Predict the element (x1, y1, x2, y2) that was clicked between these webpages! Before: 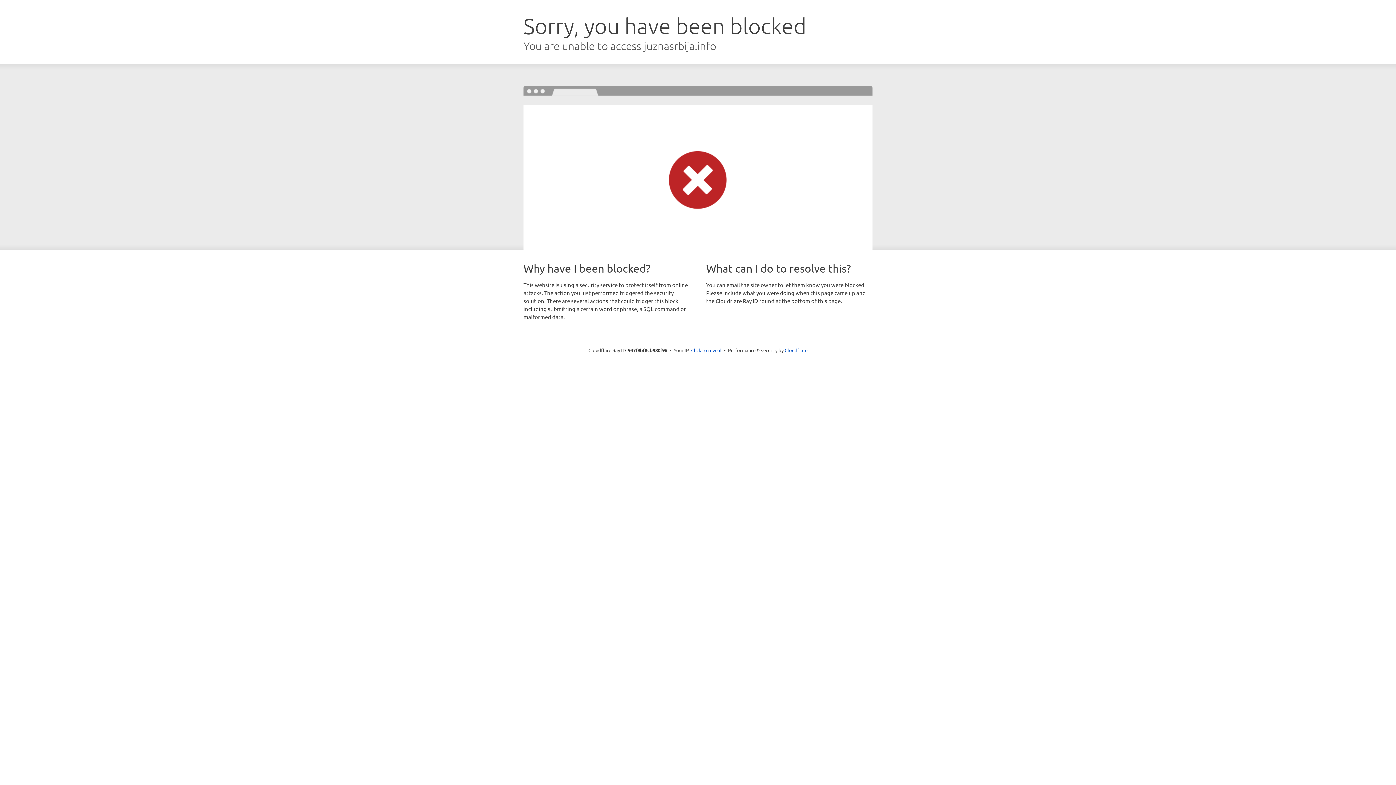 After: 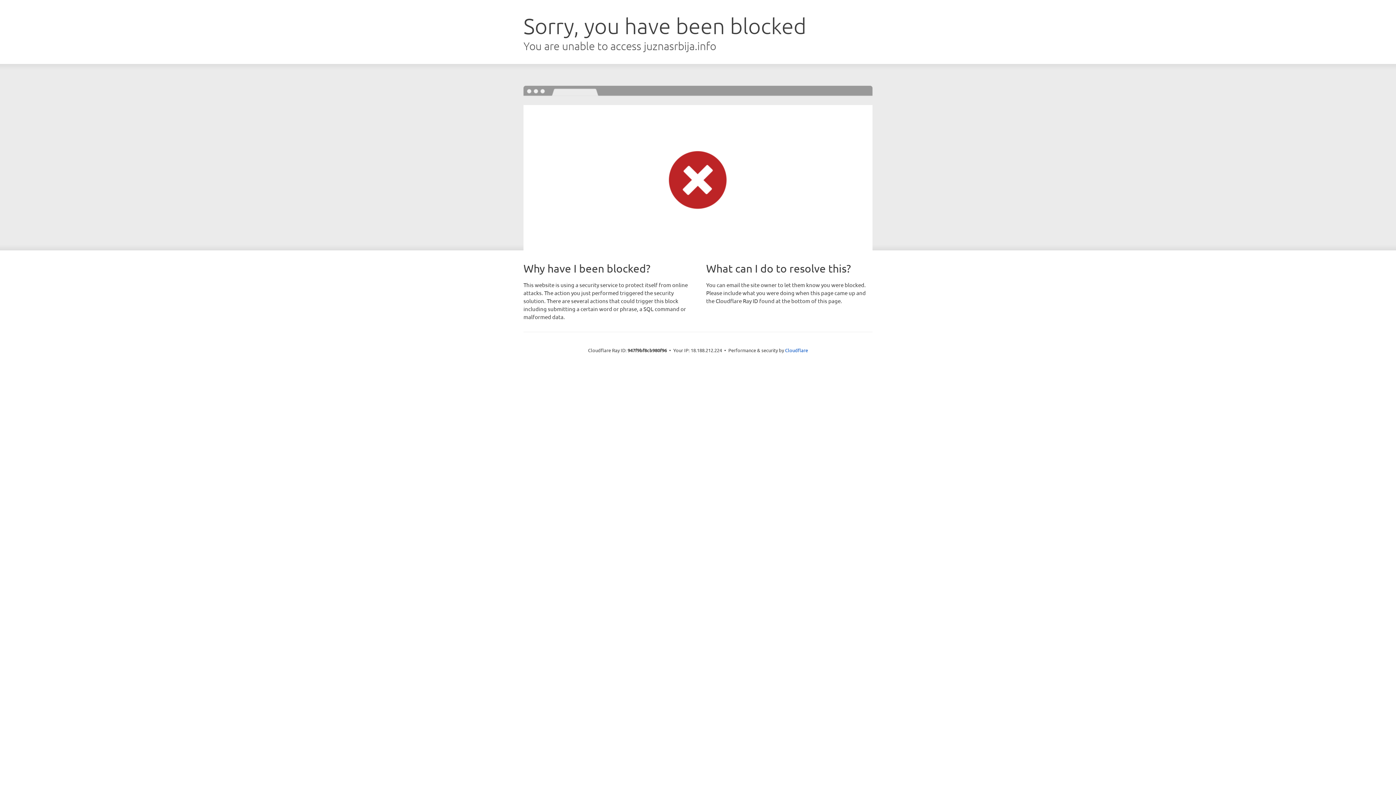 Action: bbox: (691, 346, 721, 353) label: Click to reveal